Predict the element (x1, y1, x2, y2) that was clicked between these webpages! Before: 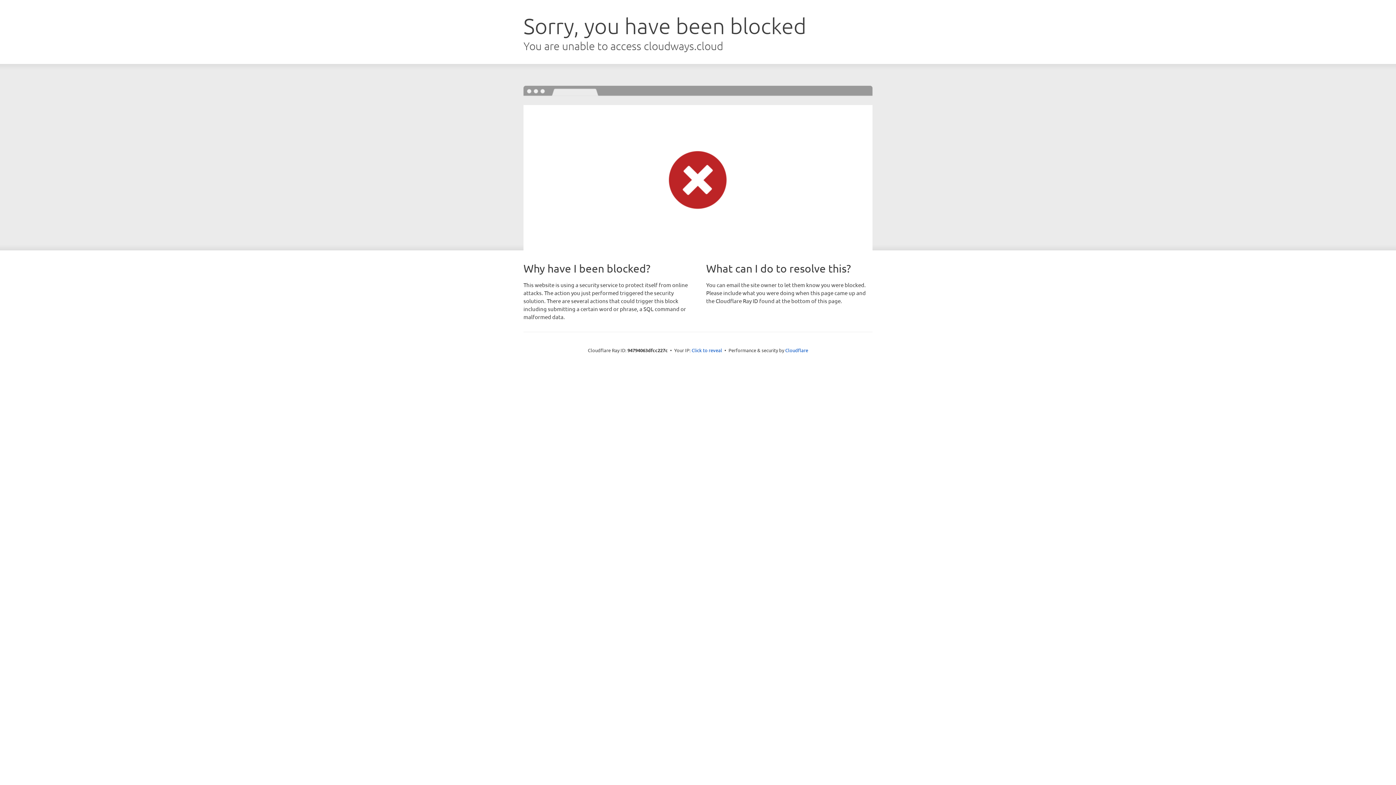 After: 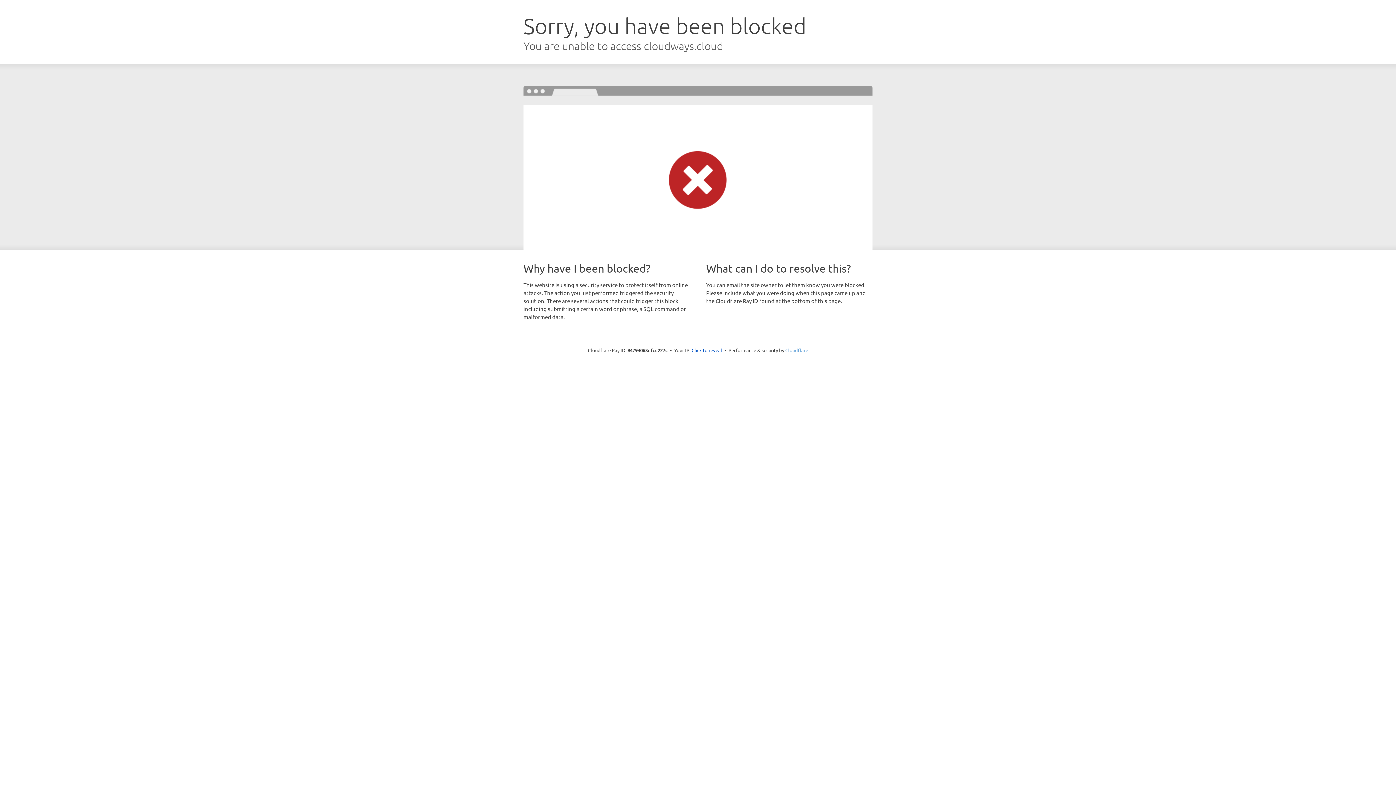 Action: label: Cloudflare bbox: (785, 347, 808, 353)